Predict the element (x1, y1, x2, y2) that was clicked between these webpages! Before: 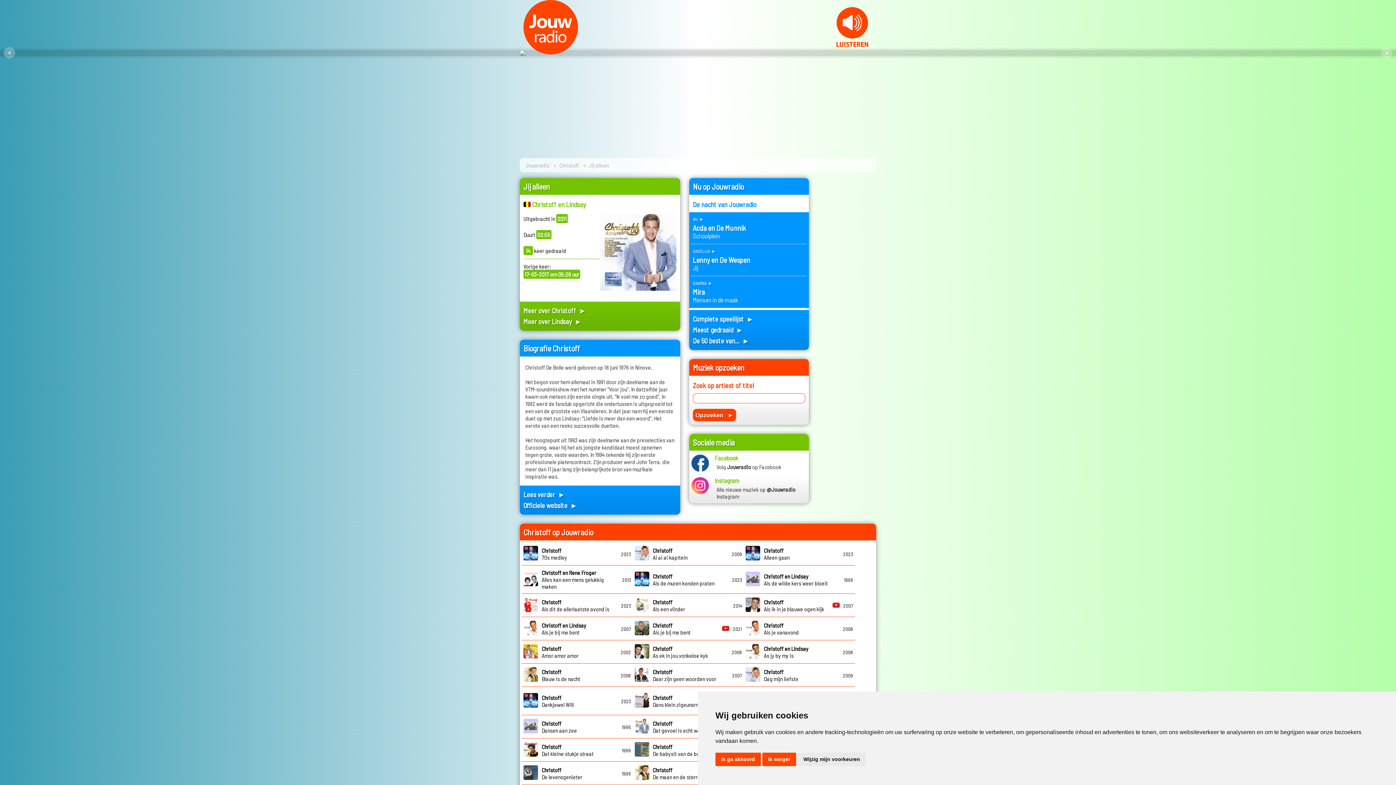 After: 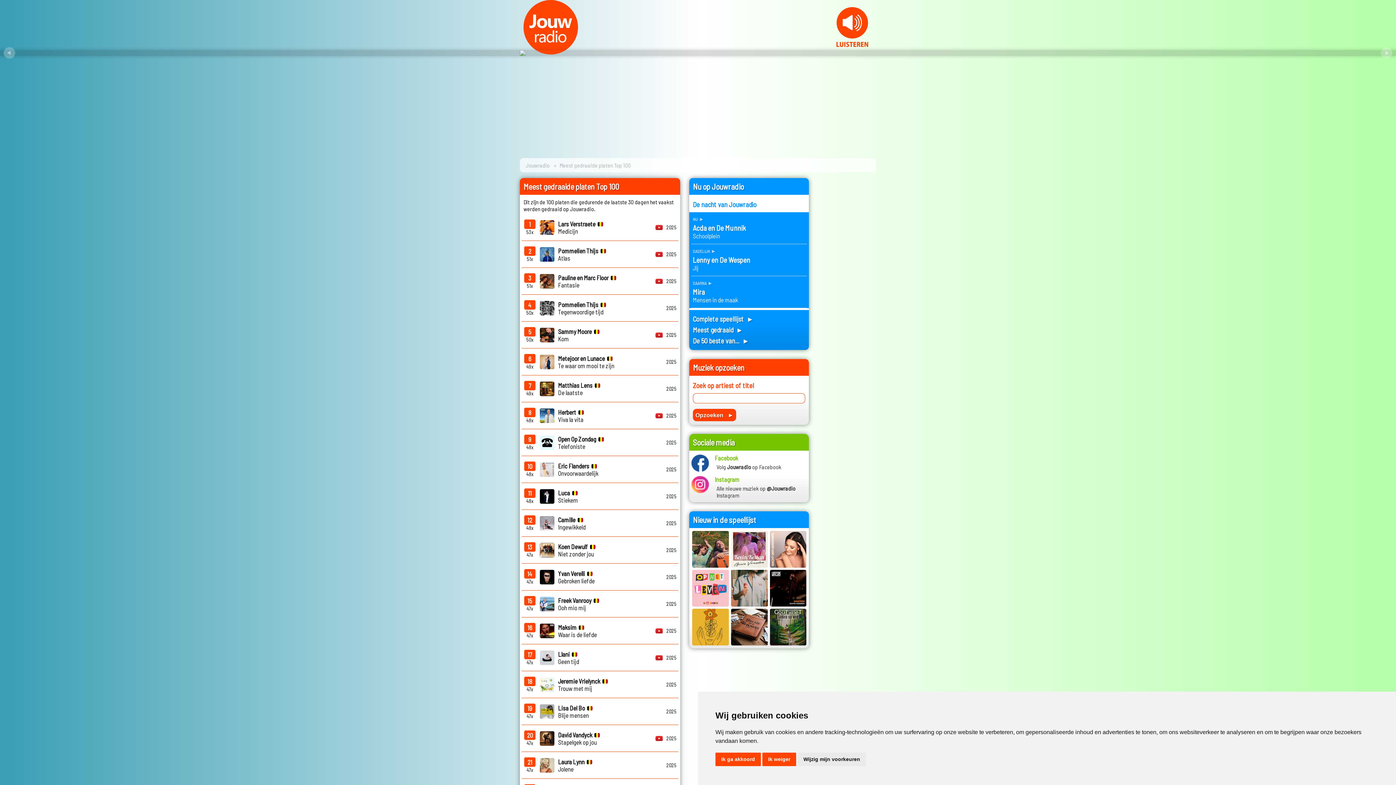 Action: bbox: (693, 330, 743, 338) label: Meest gedraaid  ►